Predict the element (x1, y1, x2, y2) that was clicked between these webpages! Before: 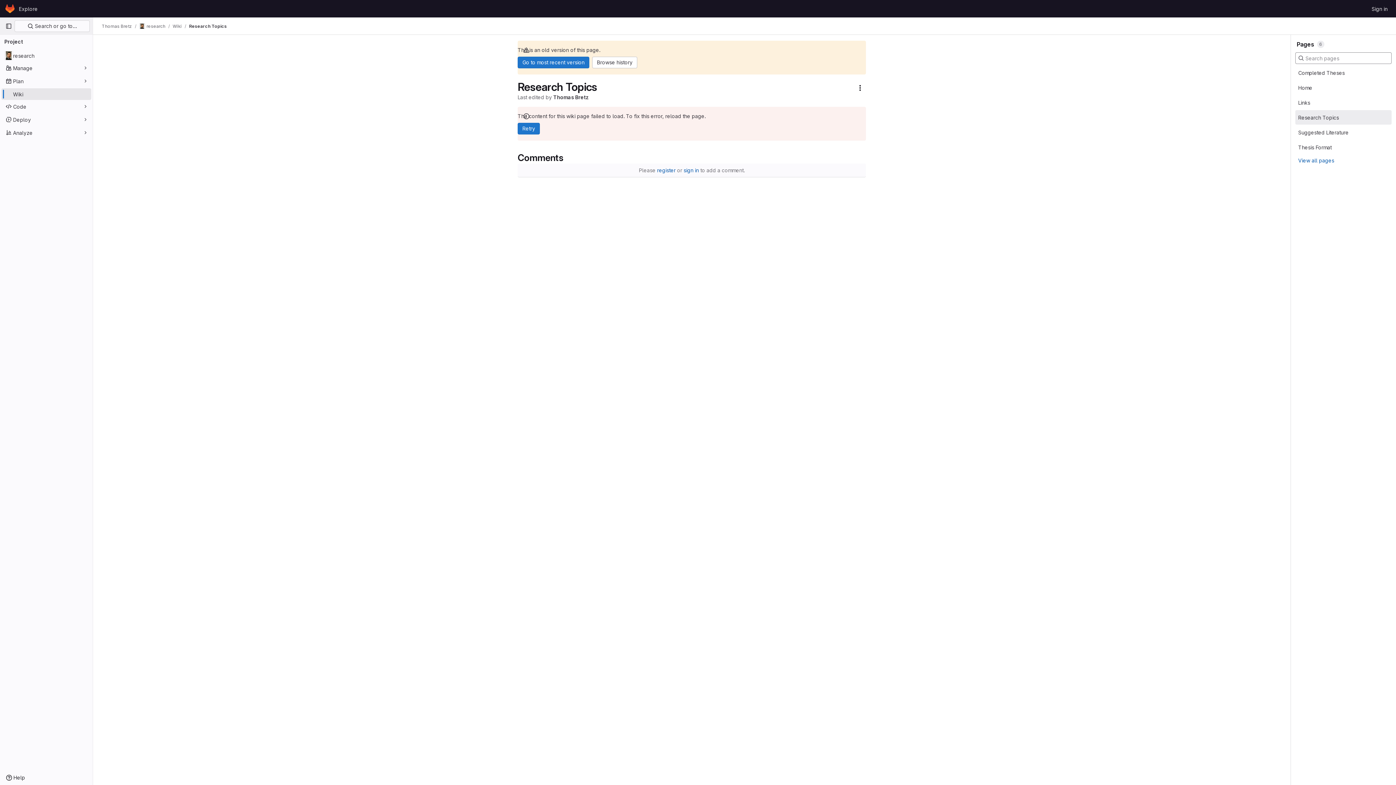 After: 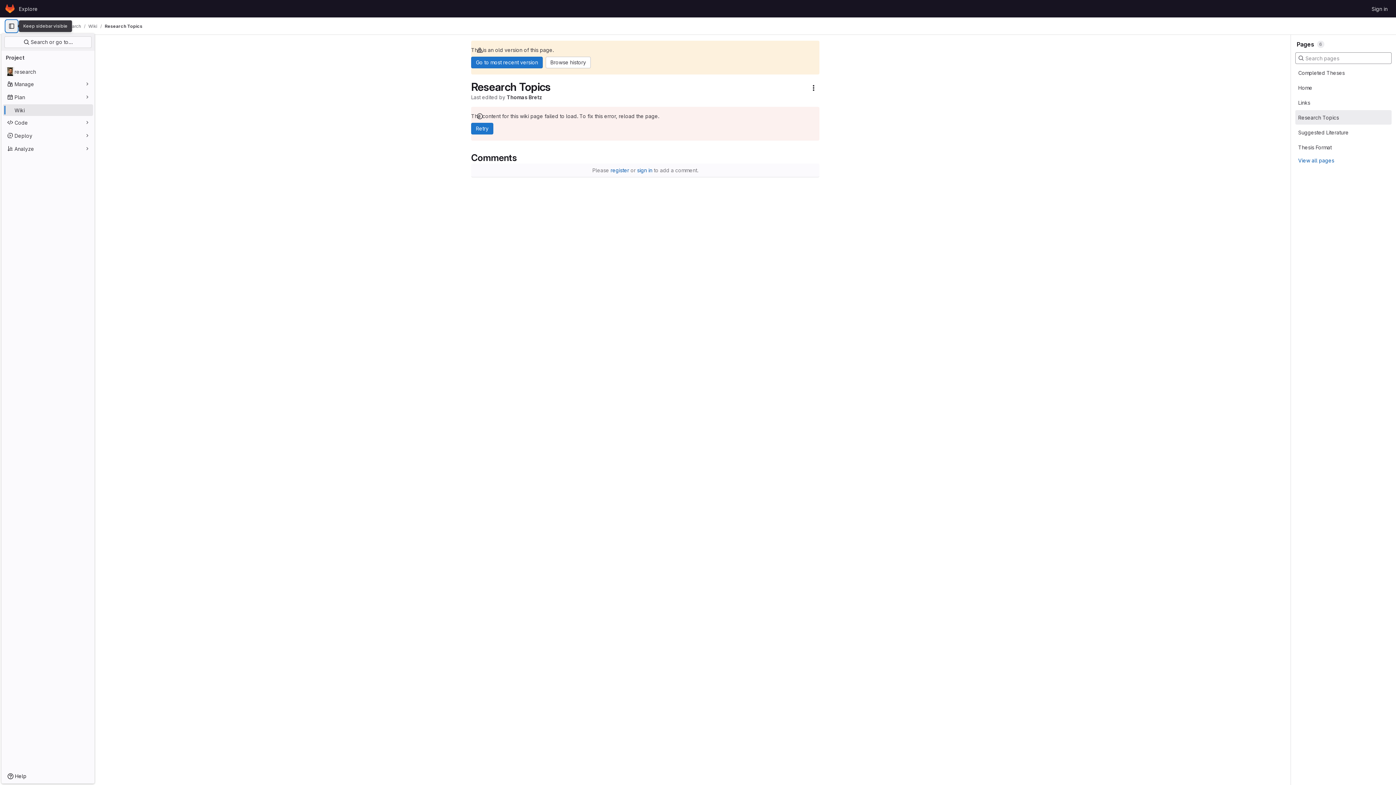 Action: bbox: (2, 20, 14, 32) label: Primary navigation sidebar